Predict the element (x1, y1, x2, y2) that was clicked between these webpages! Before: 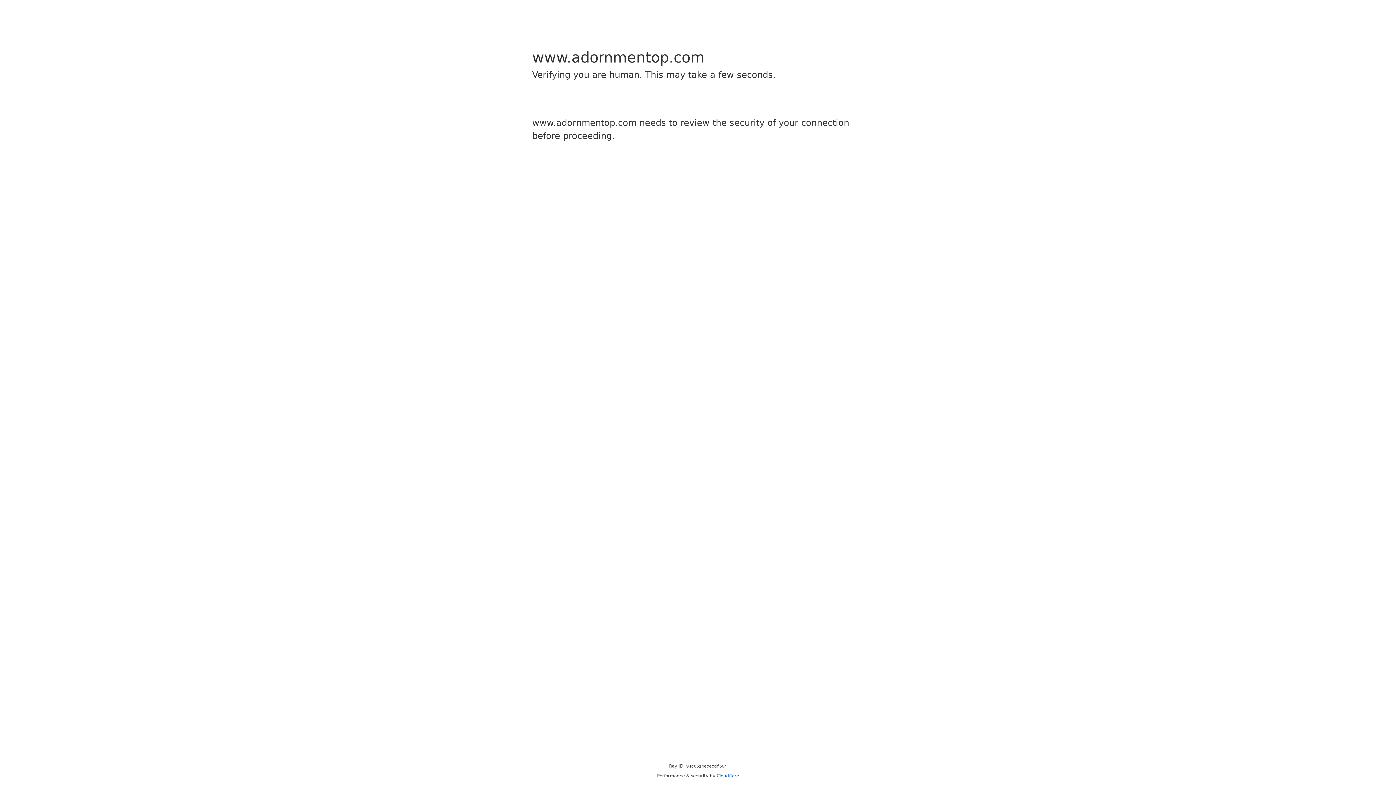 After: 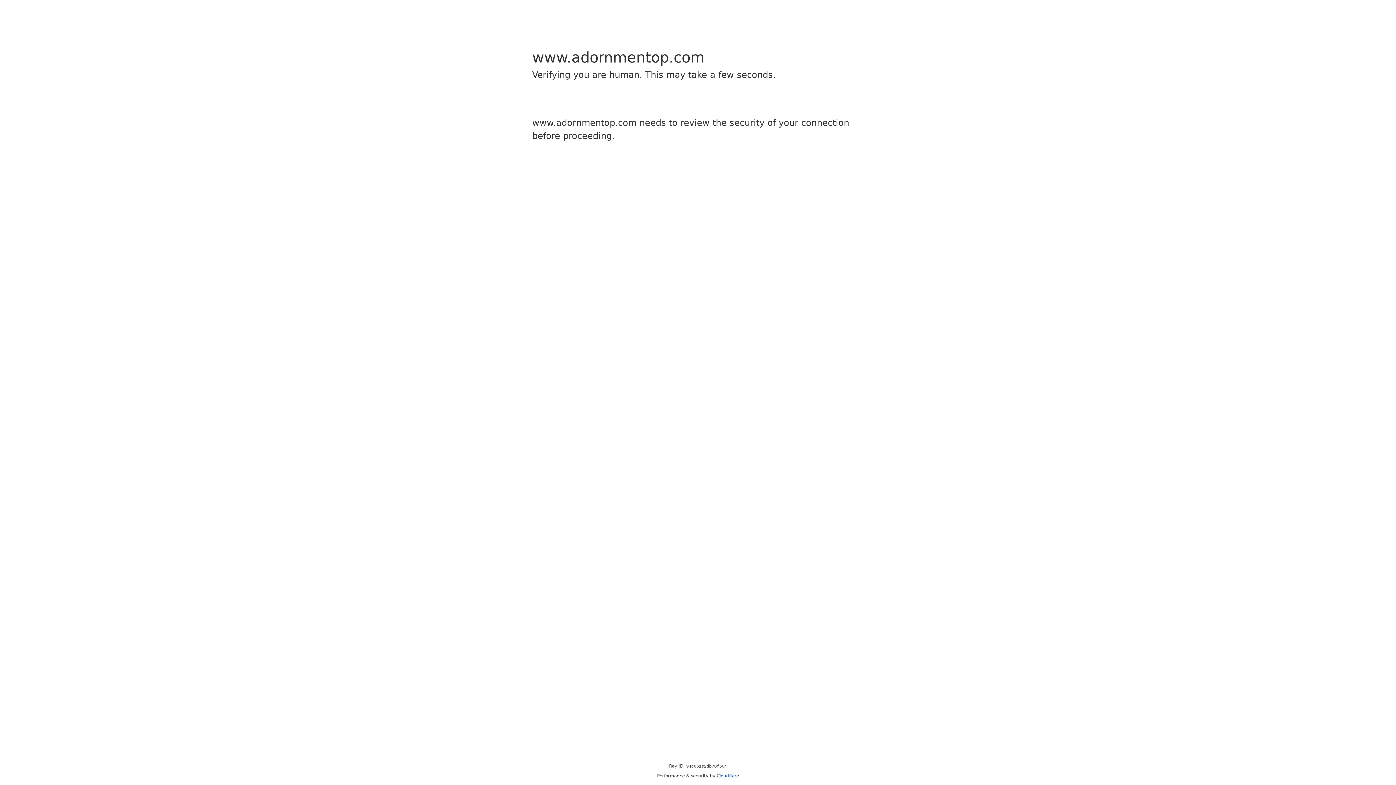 Action: bbox: (716, 773, 739, 778) label: Cloudflare